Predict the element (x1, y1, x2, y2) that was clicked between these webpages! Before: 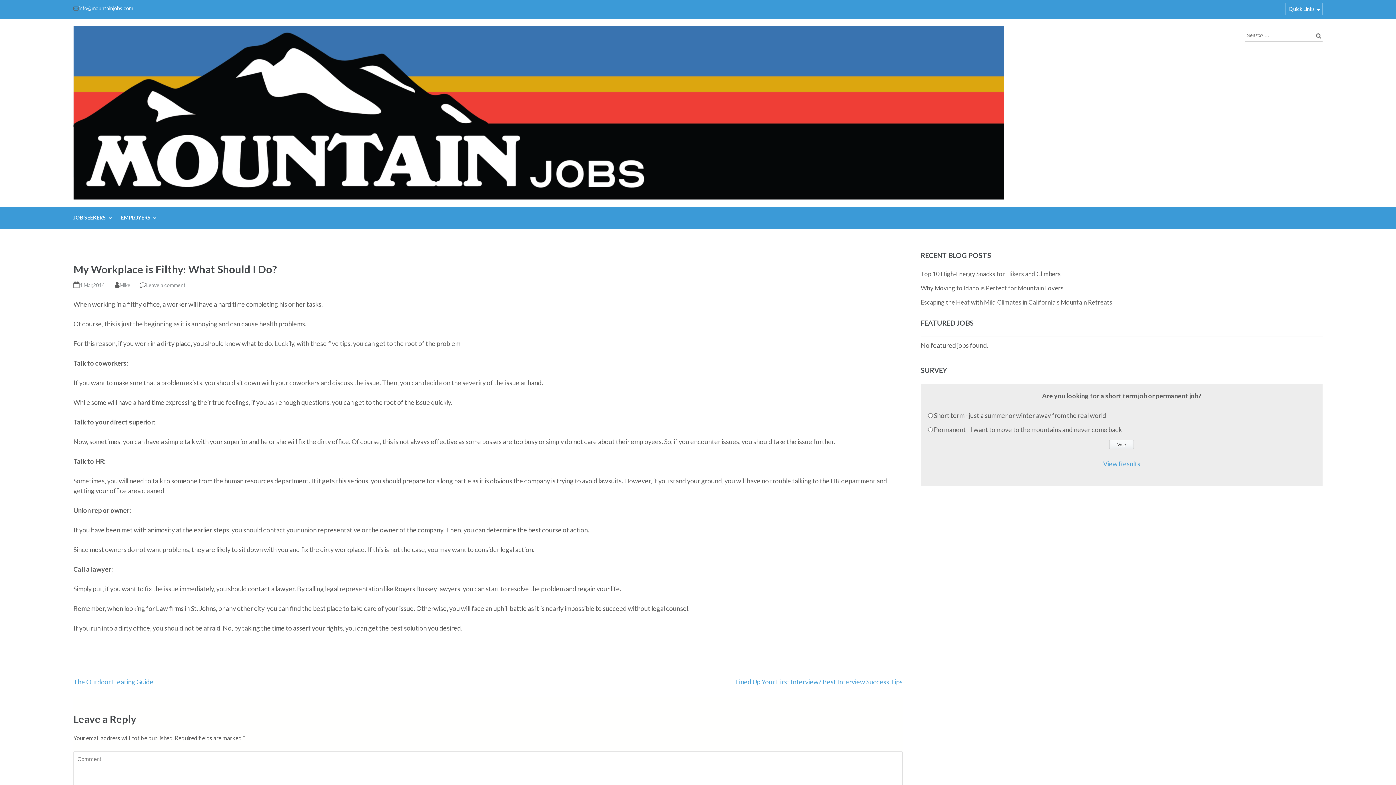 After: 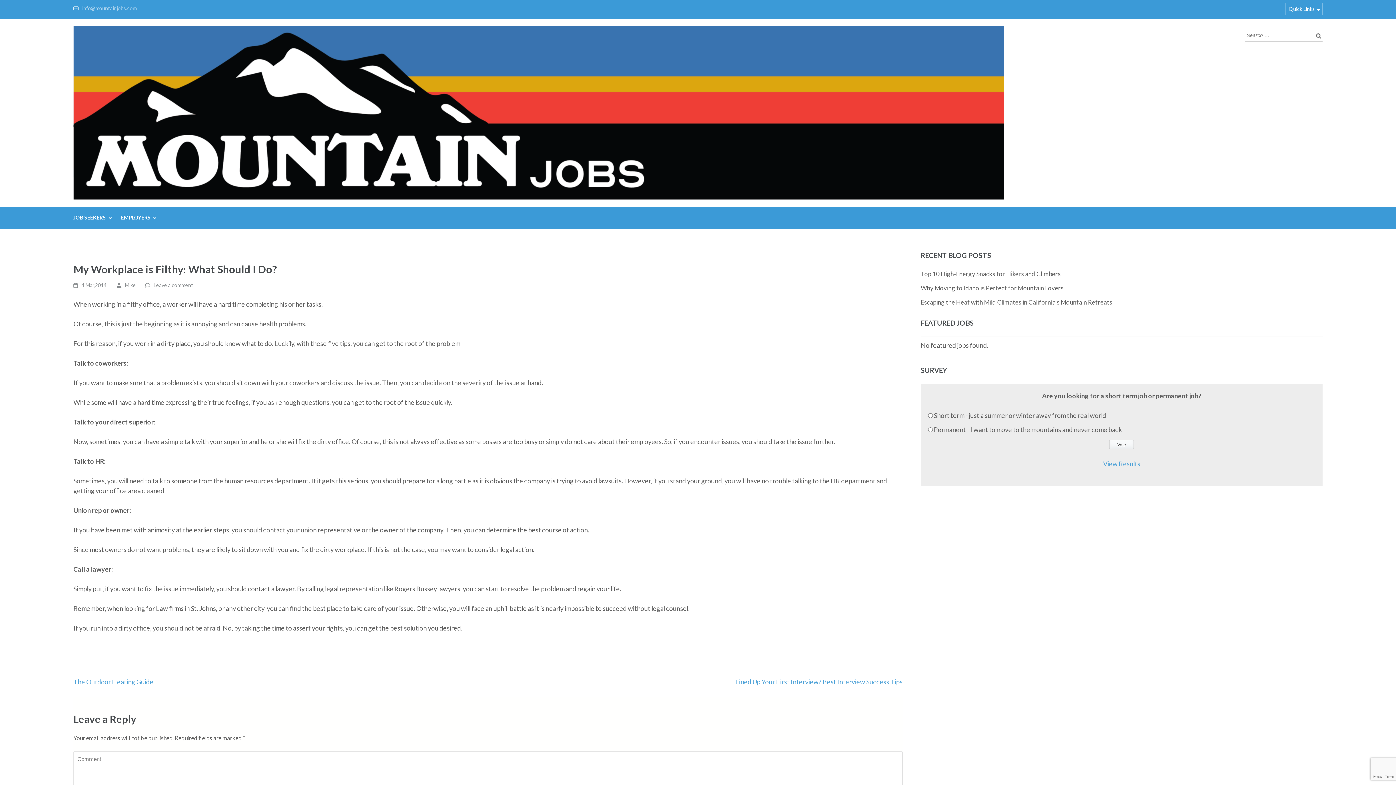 Action: bbox: (78, 5, 133, 11) label: info@mountainjobs.com